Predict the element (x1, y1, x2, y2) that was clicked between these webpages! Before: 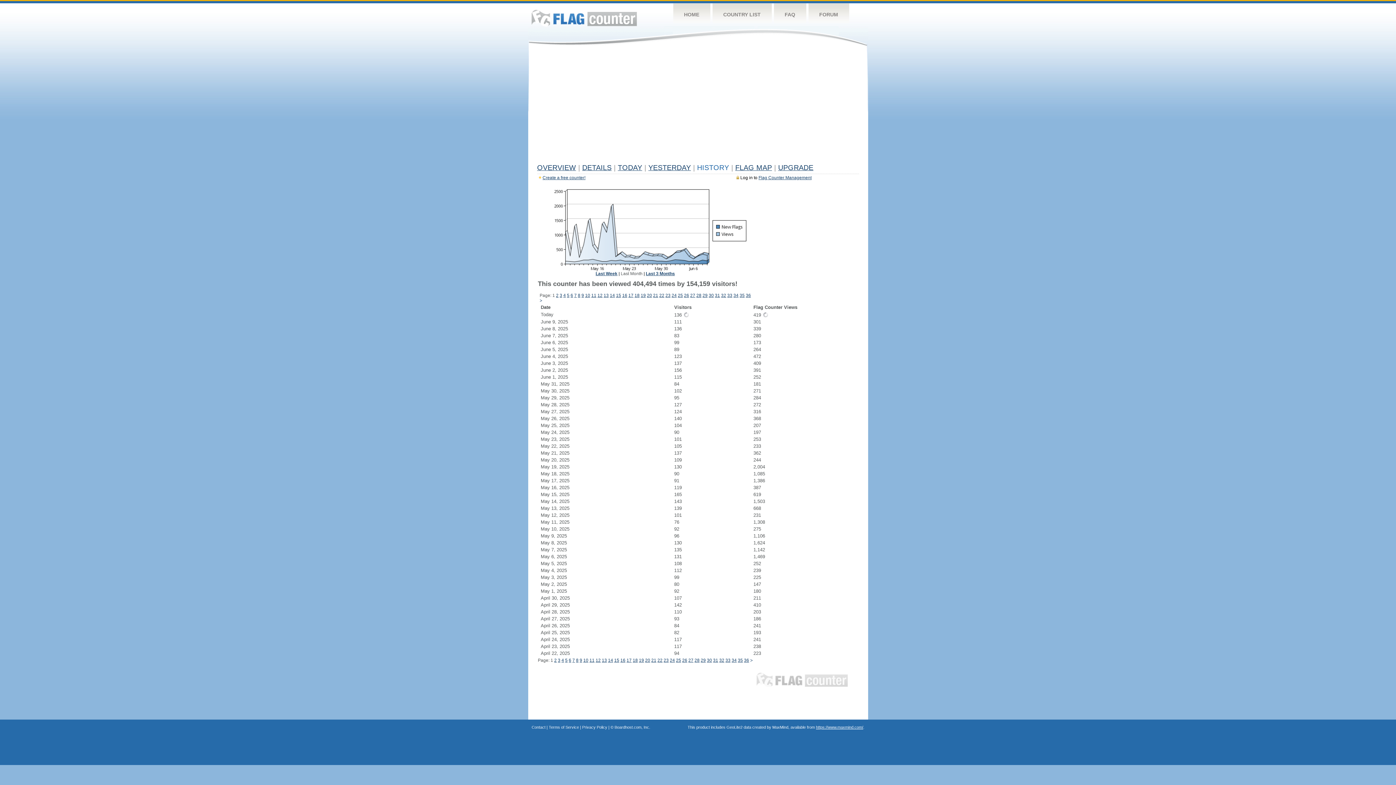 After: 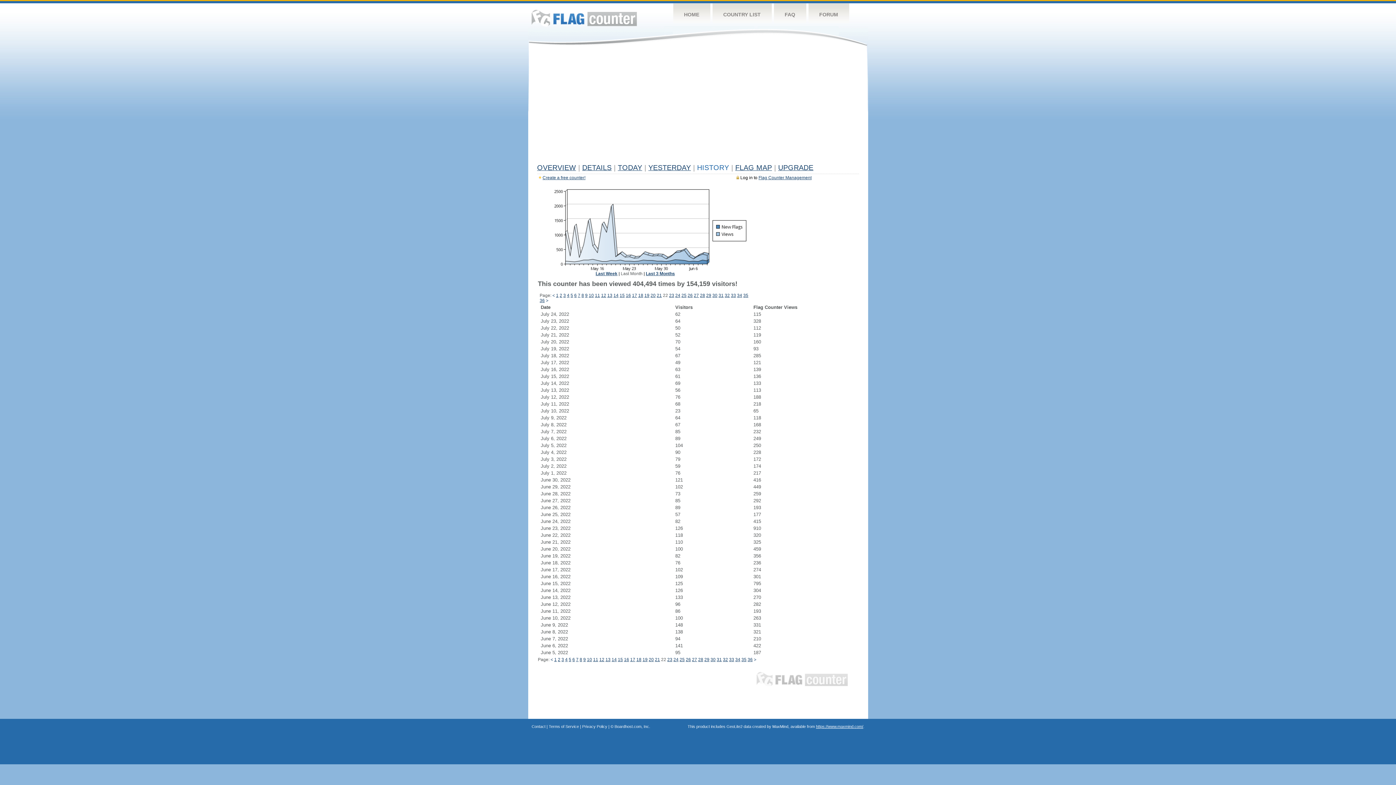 Action: bbox: (659, 293, 664, 298) label: 22